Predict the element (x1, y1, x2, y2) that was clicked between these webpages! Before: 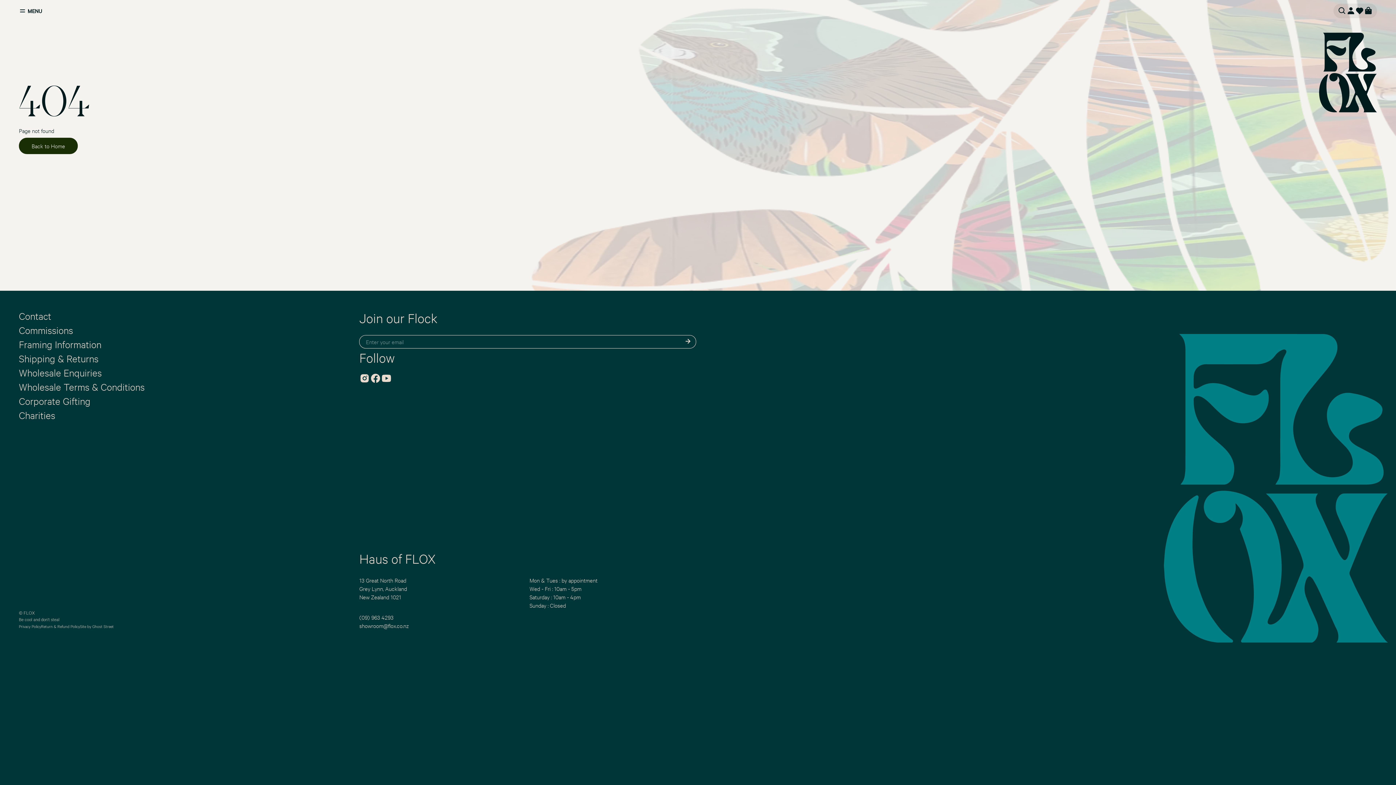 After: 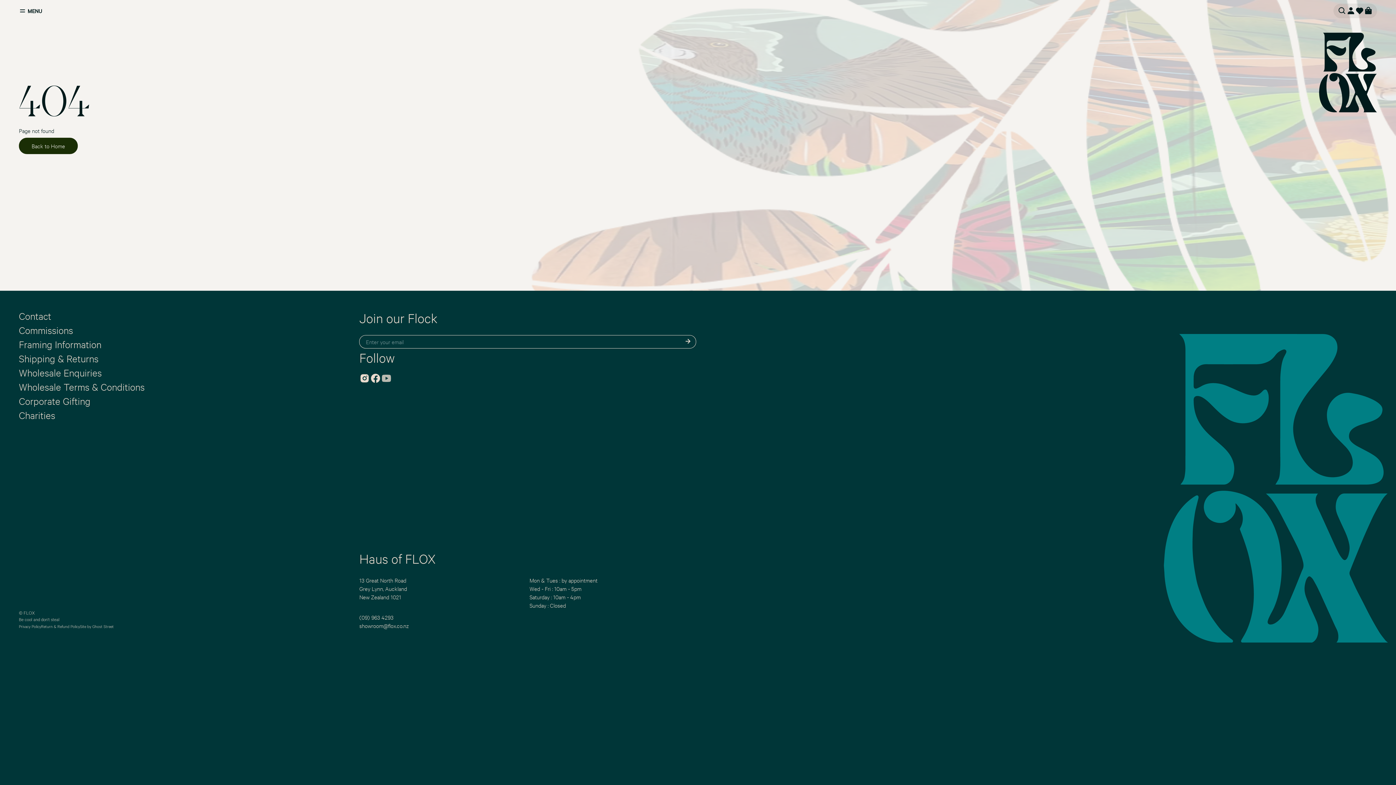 Action: bbox: (381, 373, 392, 384)